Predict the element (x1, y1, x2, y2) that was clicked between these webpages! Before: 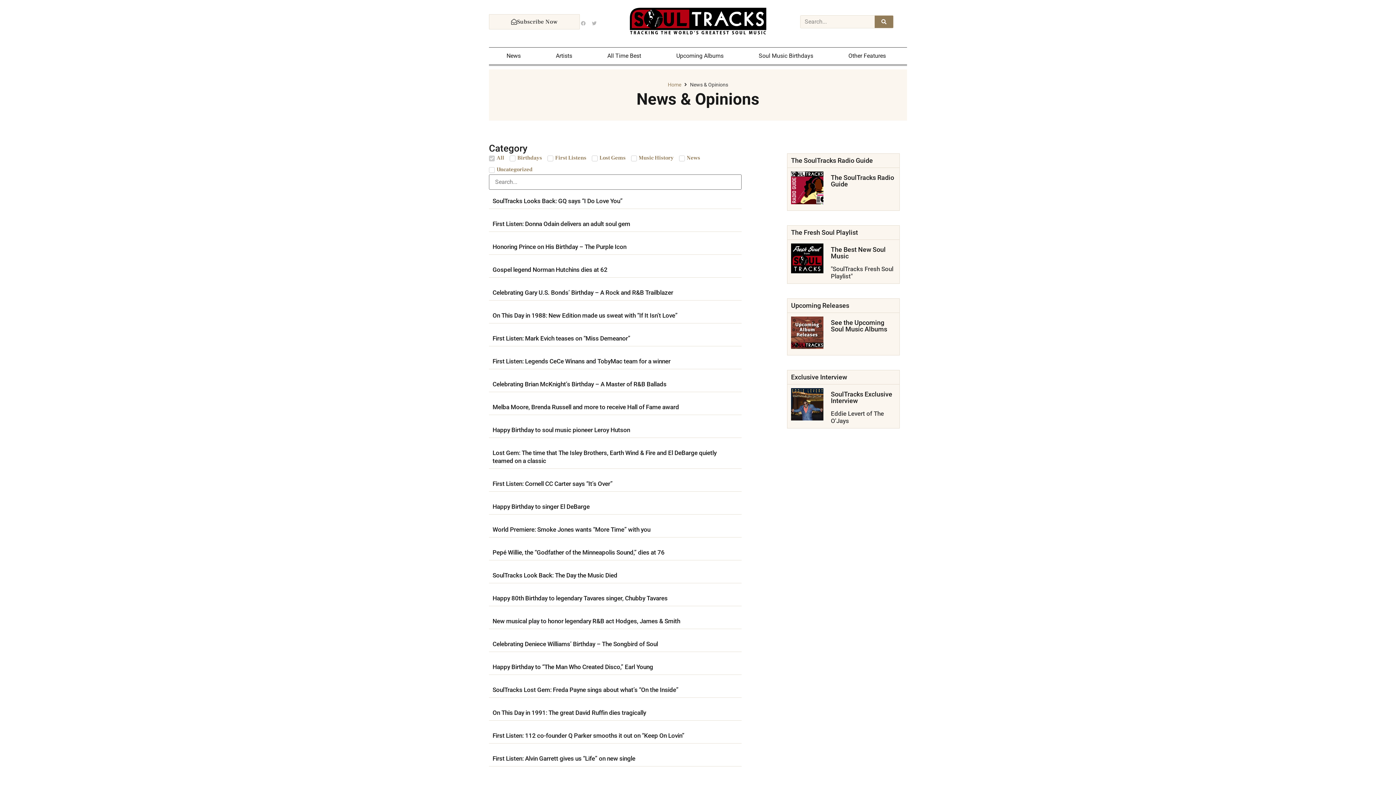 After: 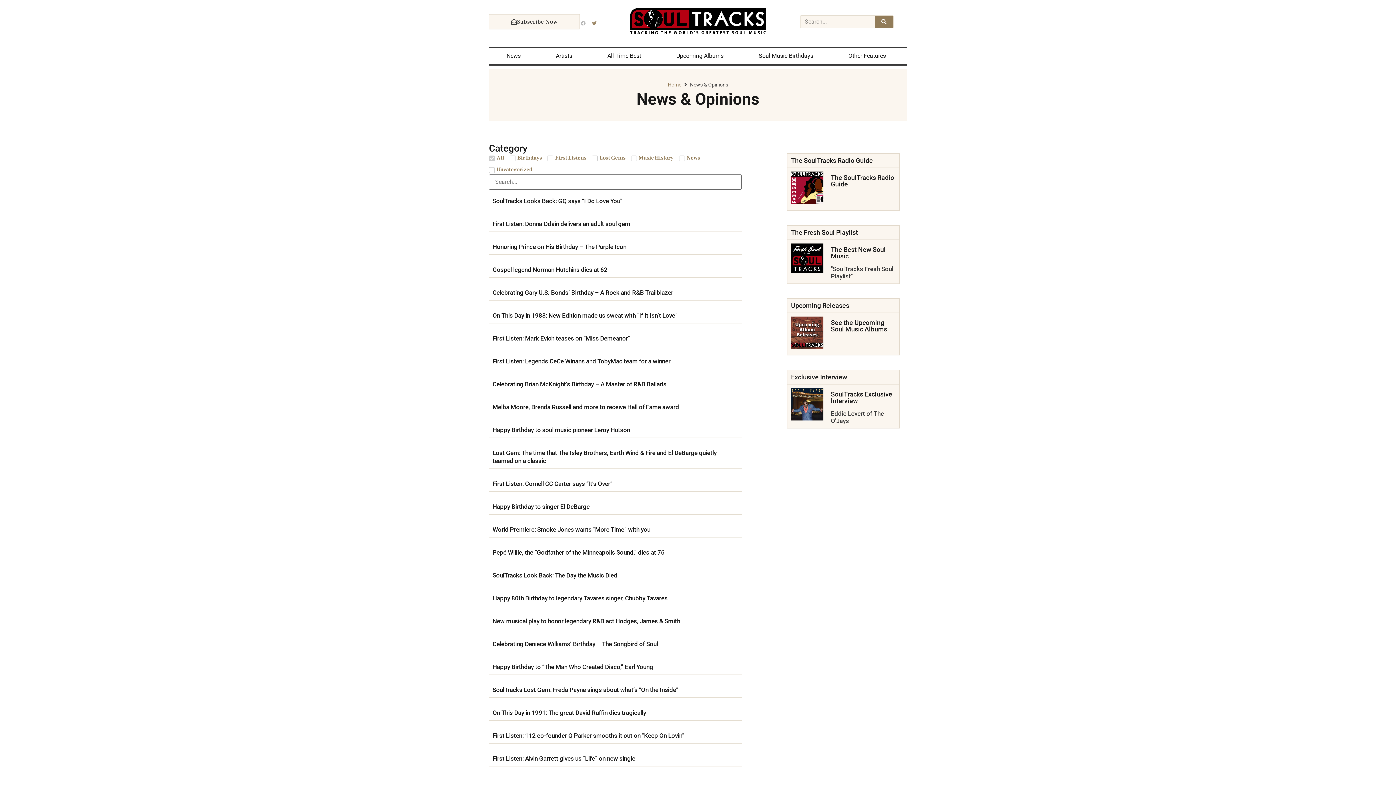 Action: label: Twitter bbox: (591, 20, 597, 26)